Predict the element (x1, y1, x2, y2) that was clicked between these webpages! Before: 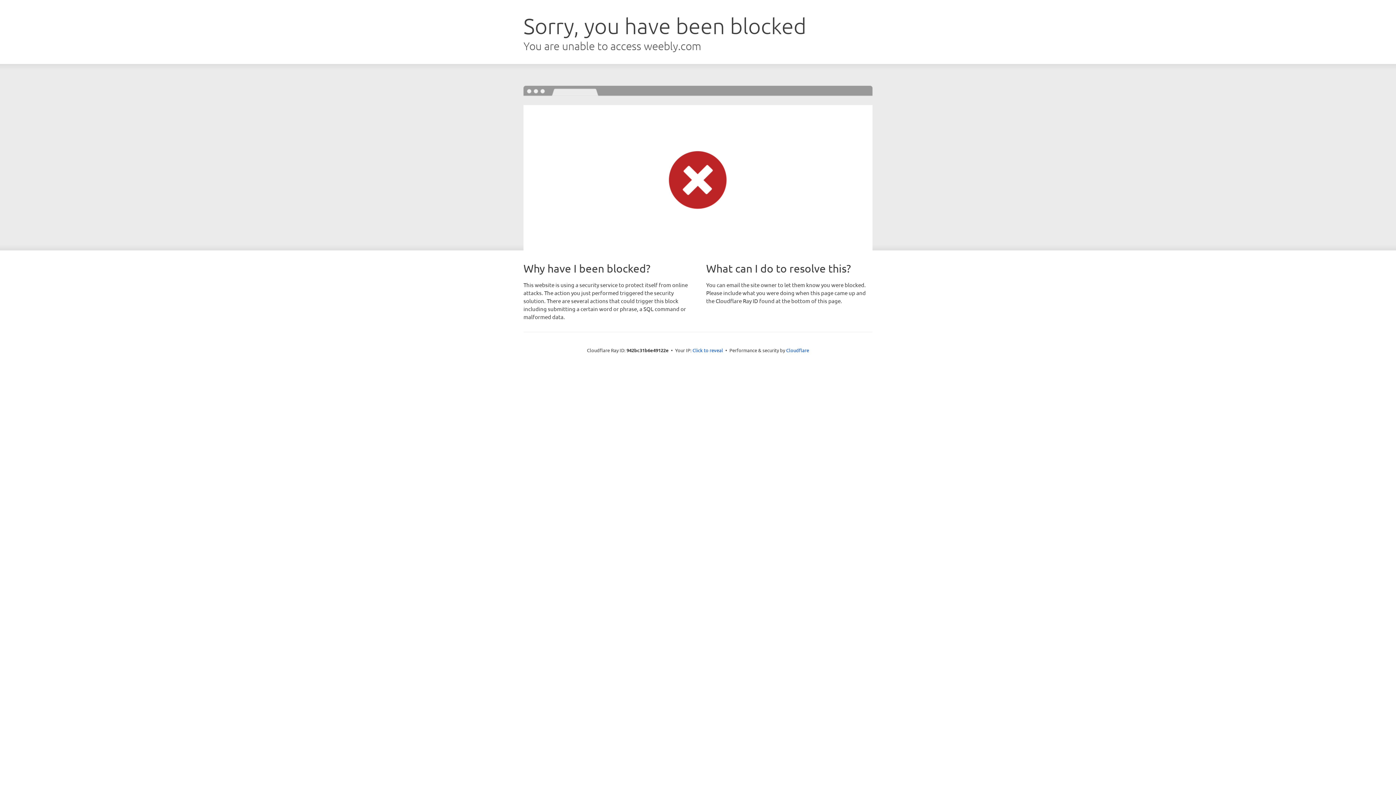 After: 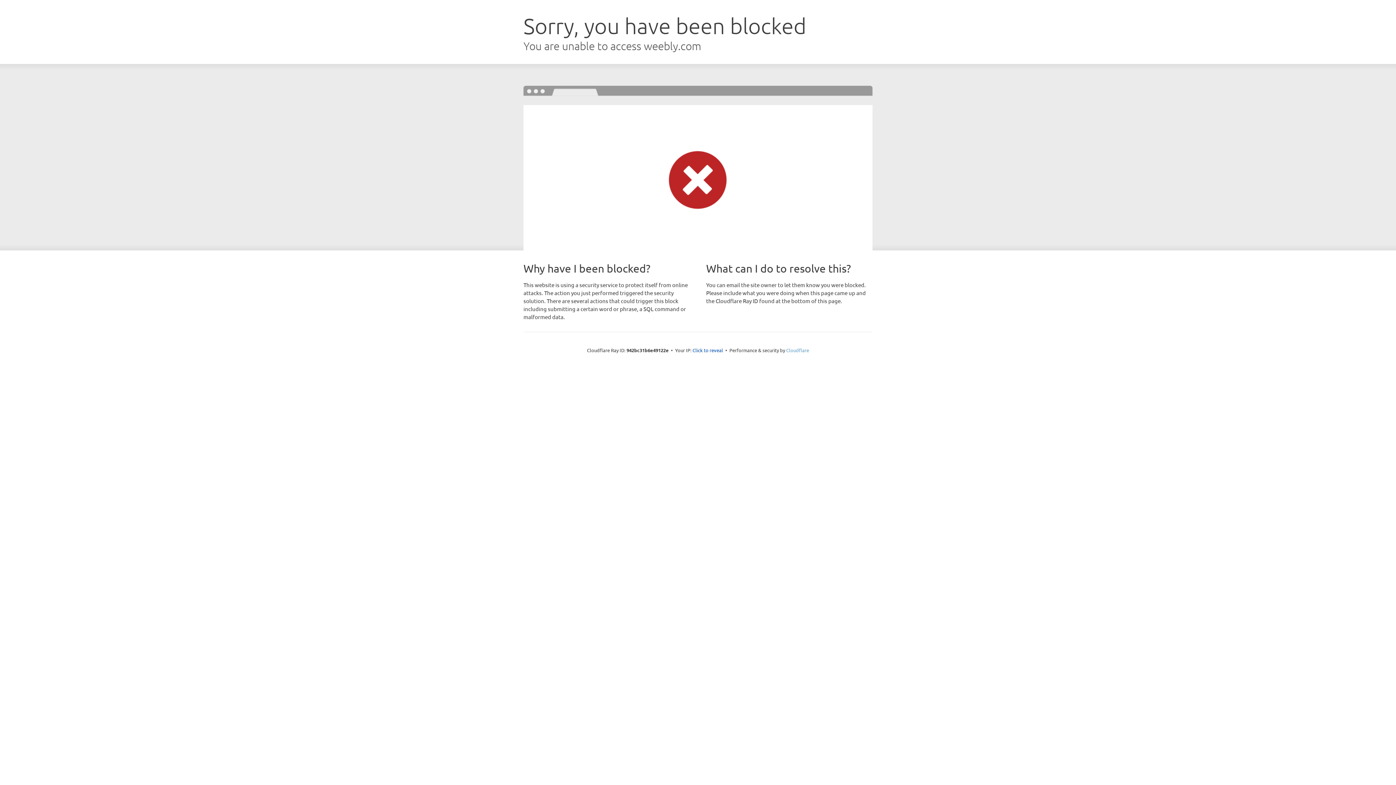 Action: label: Cloudflare bbox: (786, 347, 809, 353)